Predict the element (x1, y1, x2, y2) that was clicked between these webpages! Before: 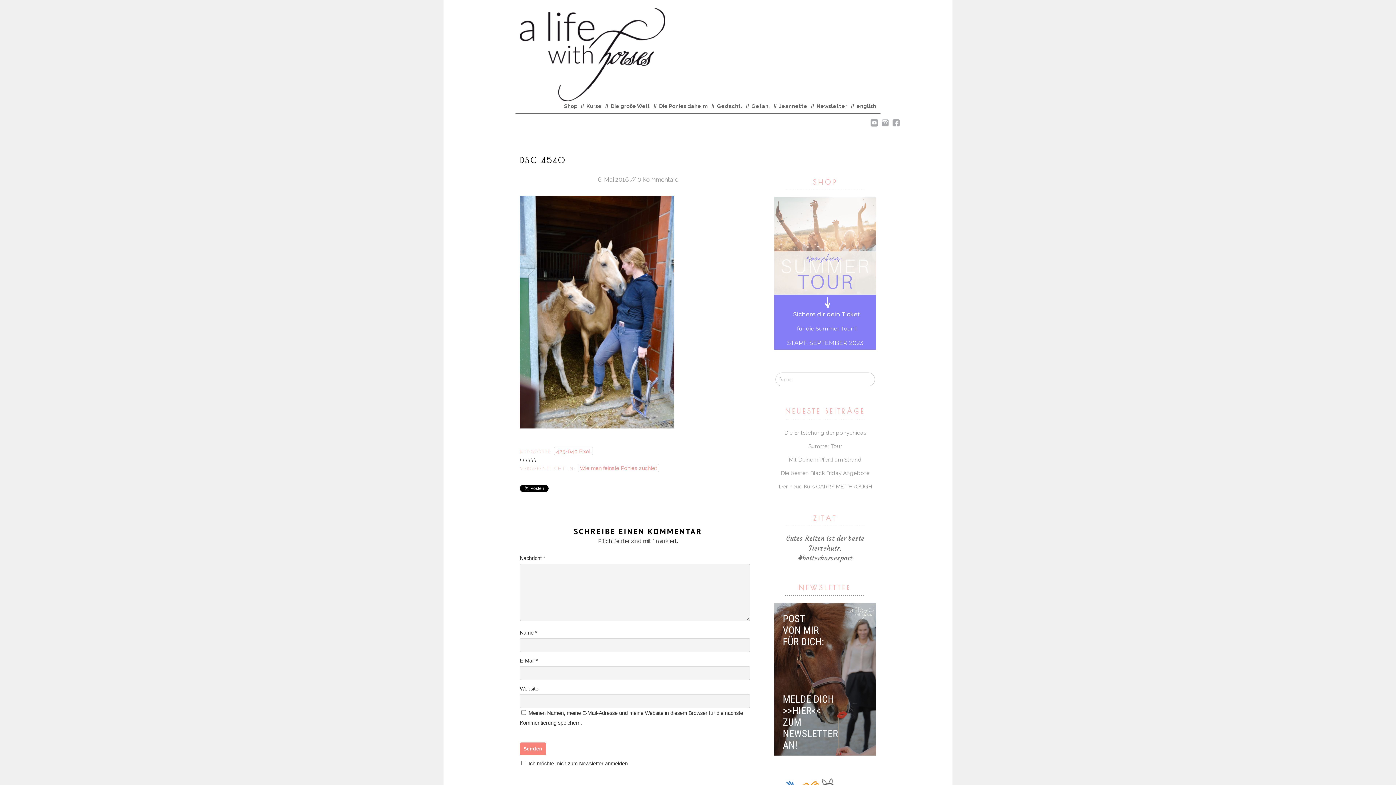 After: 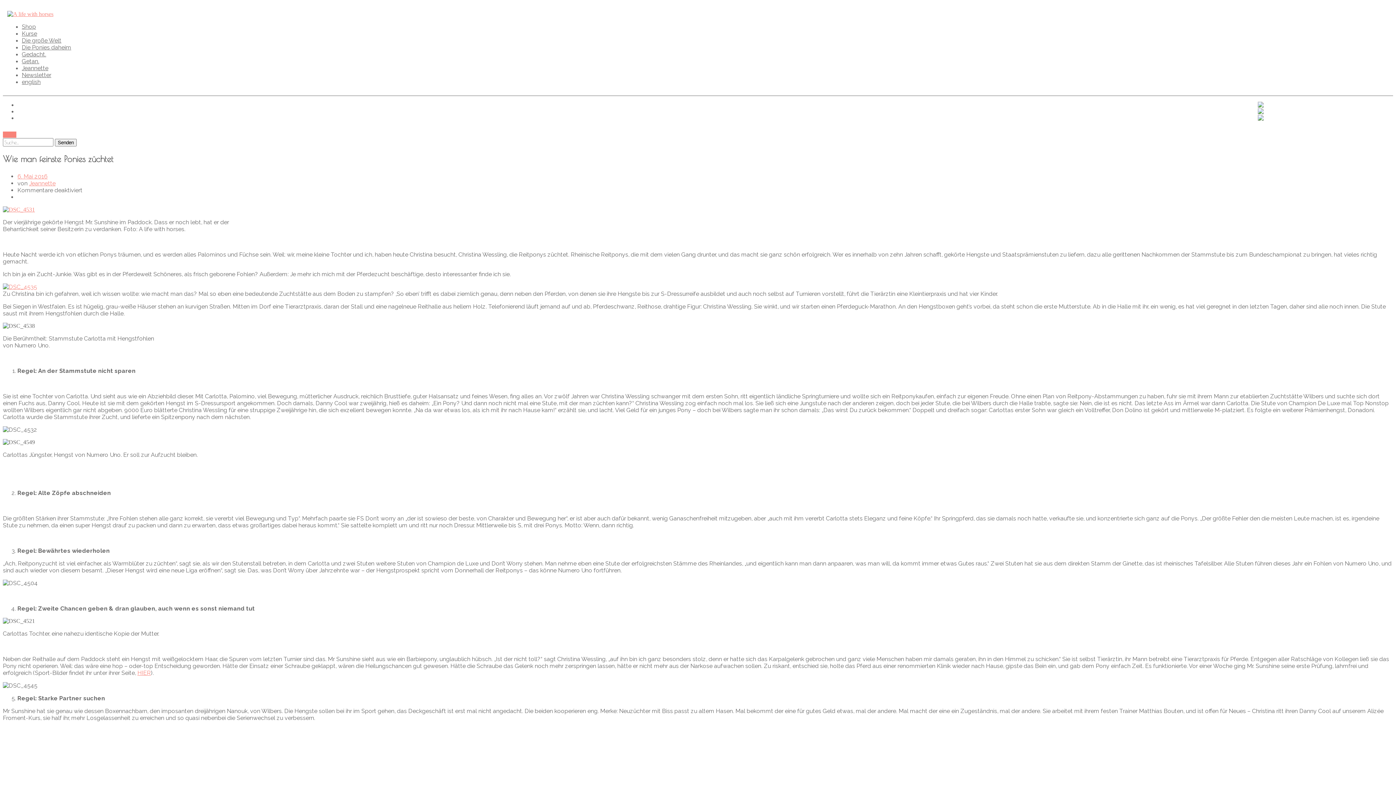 Action: label: Wie man feinste Ponies züchtet bbox: (577, 464, 659, 472)